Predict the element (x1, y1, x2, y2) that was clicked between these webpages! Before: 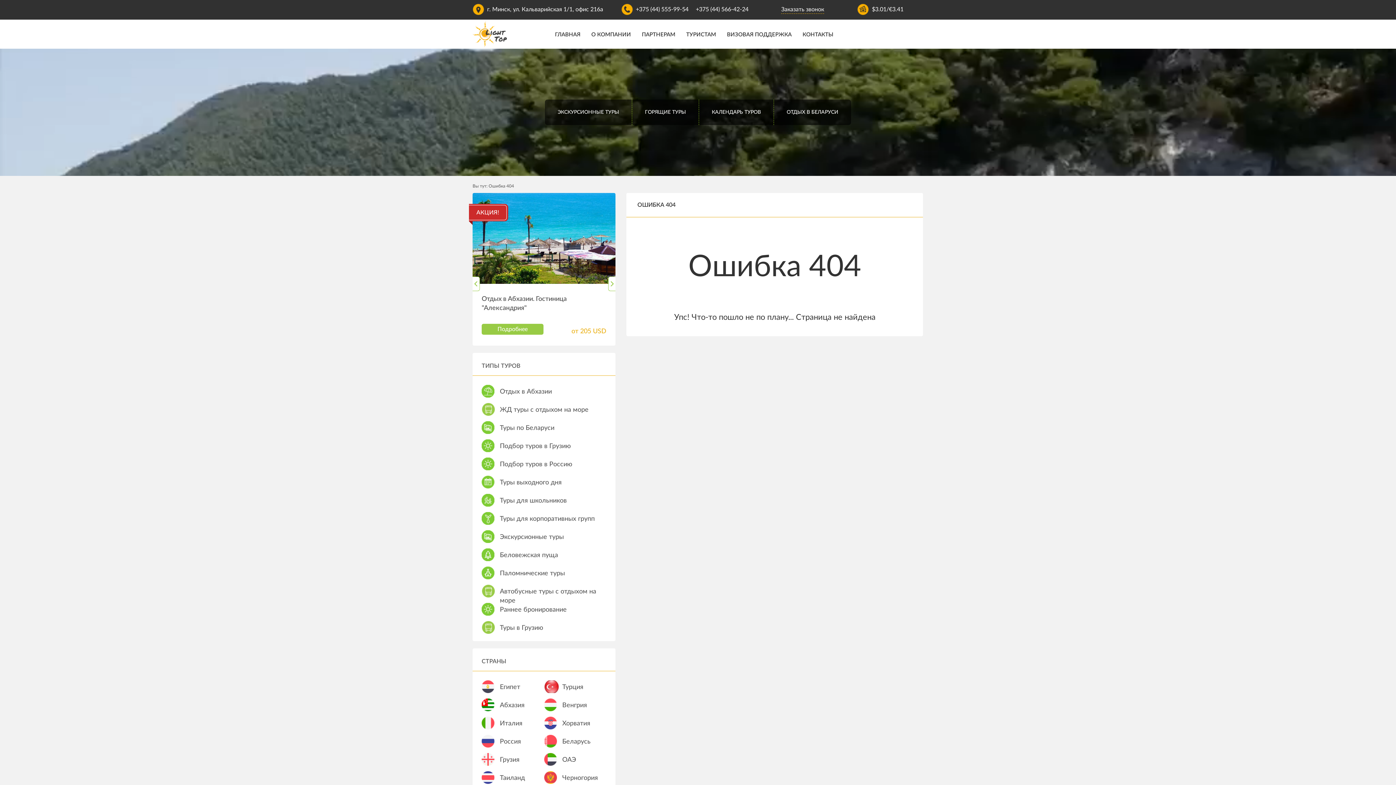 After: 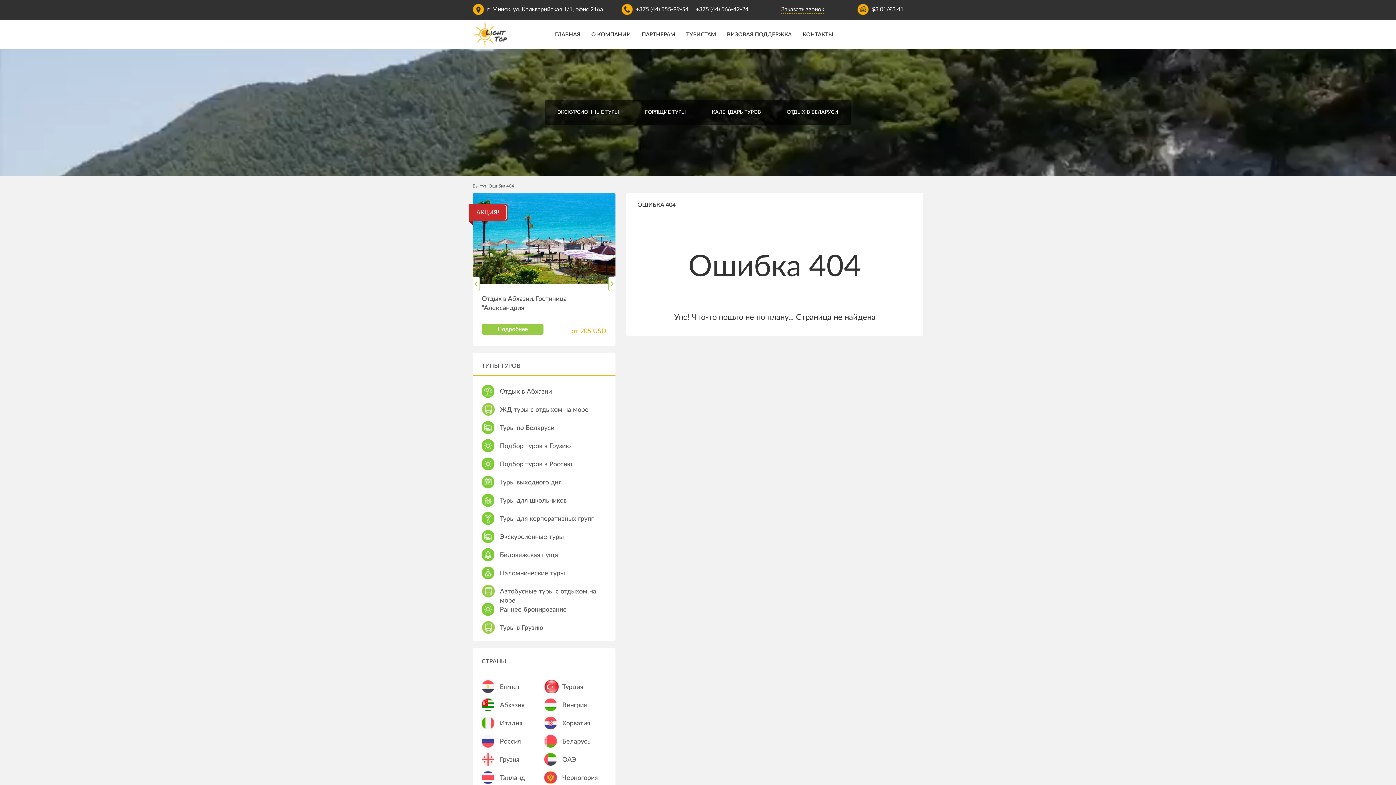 Action: label: Италия bbox: (481, 717, 544, 729)